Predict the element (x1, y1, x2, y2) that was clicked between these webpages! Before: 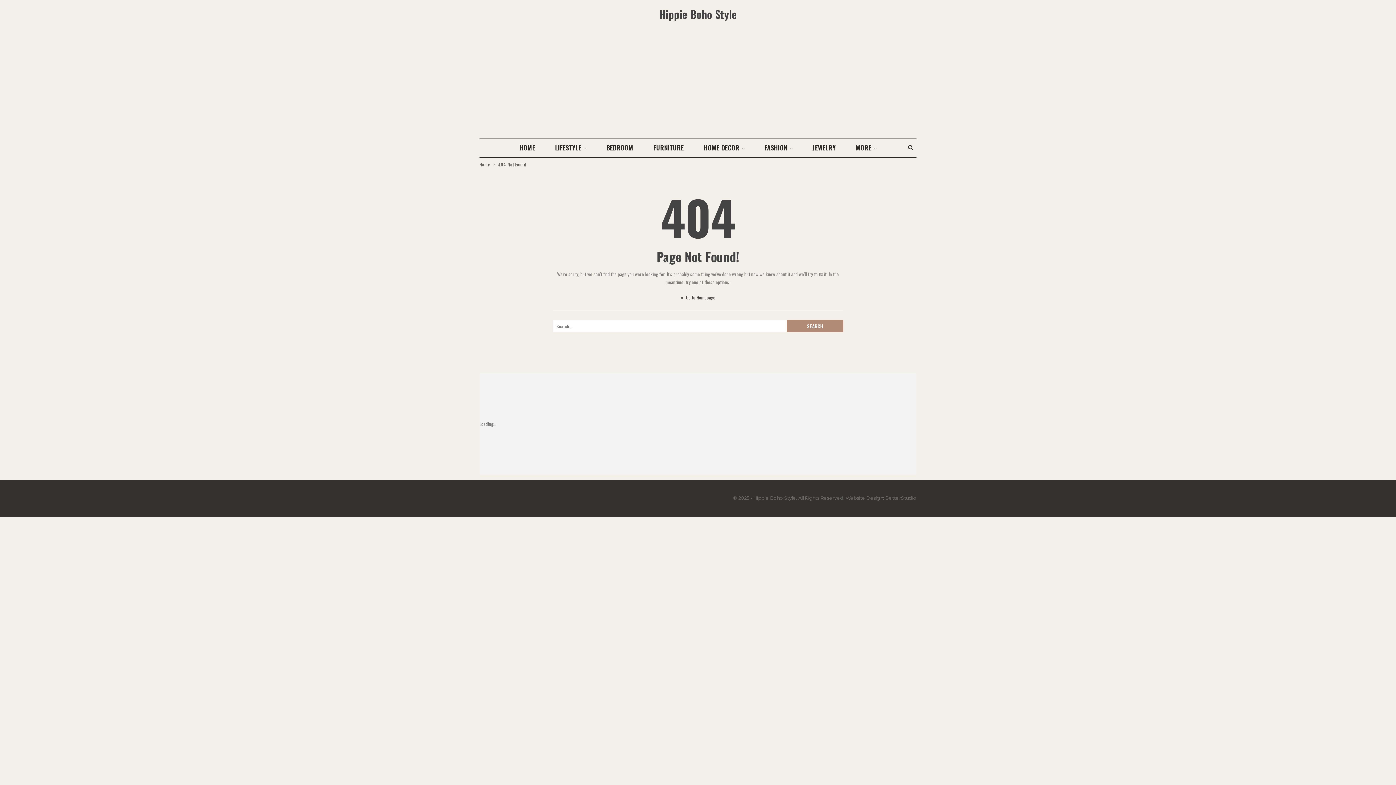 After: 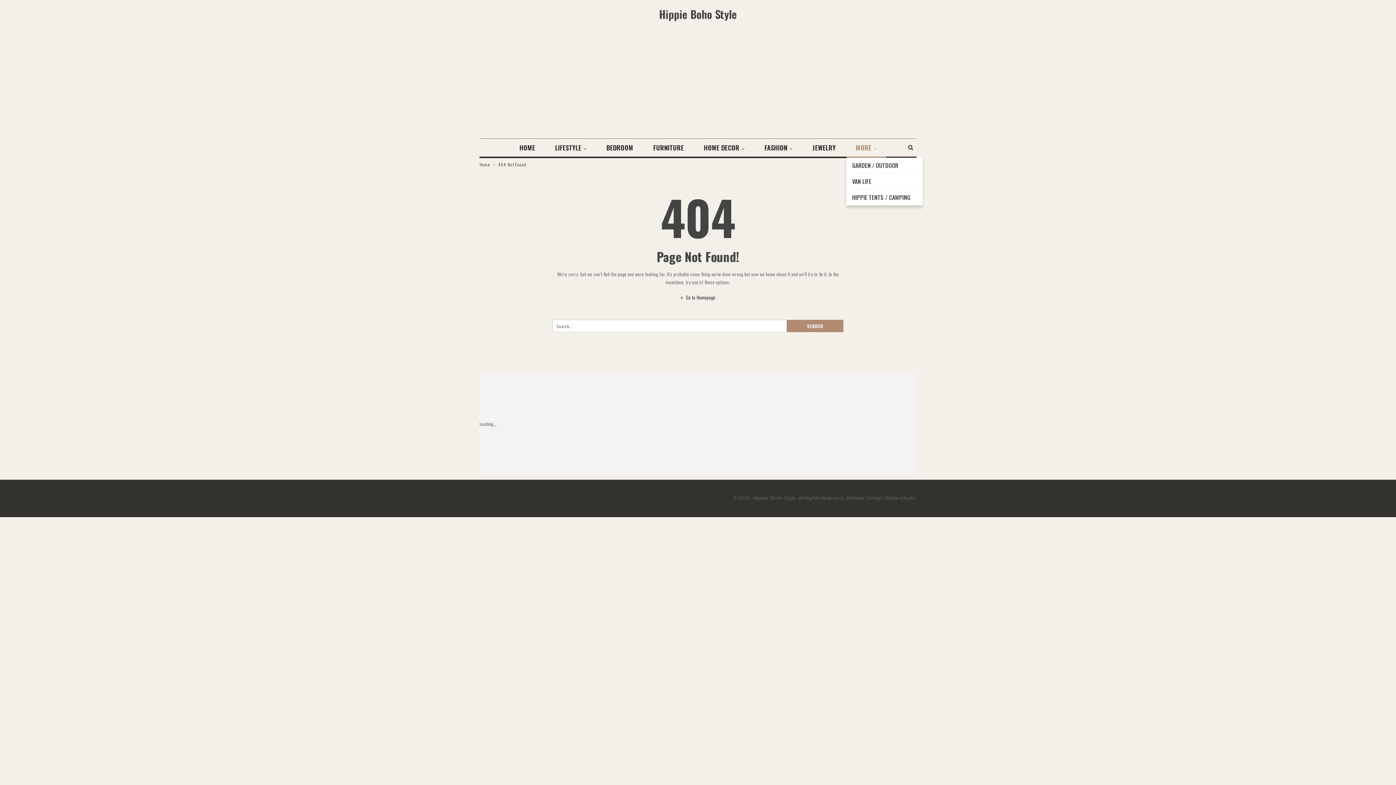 Action: label: MORE bbox: (846, 138, 886, 158)